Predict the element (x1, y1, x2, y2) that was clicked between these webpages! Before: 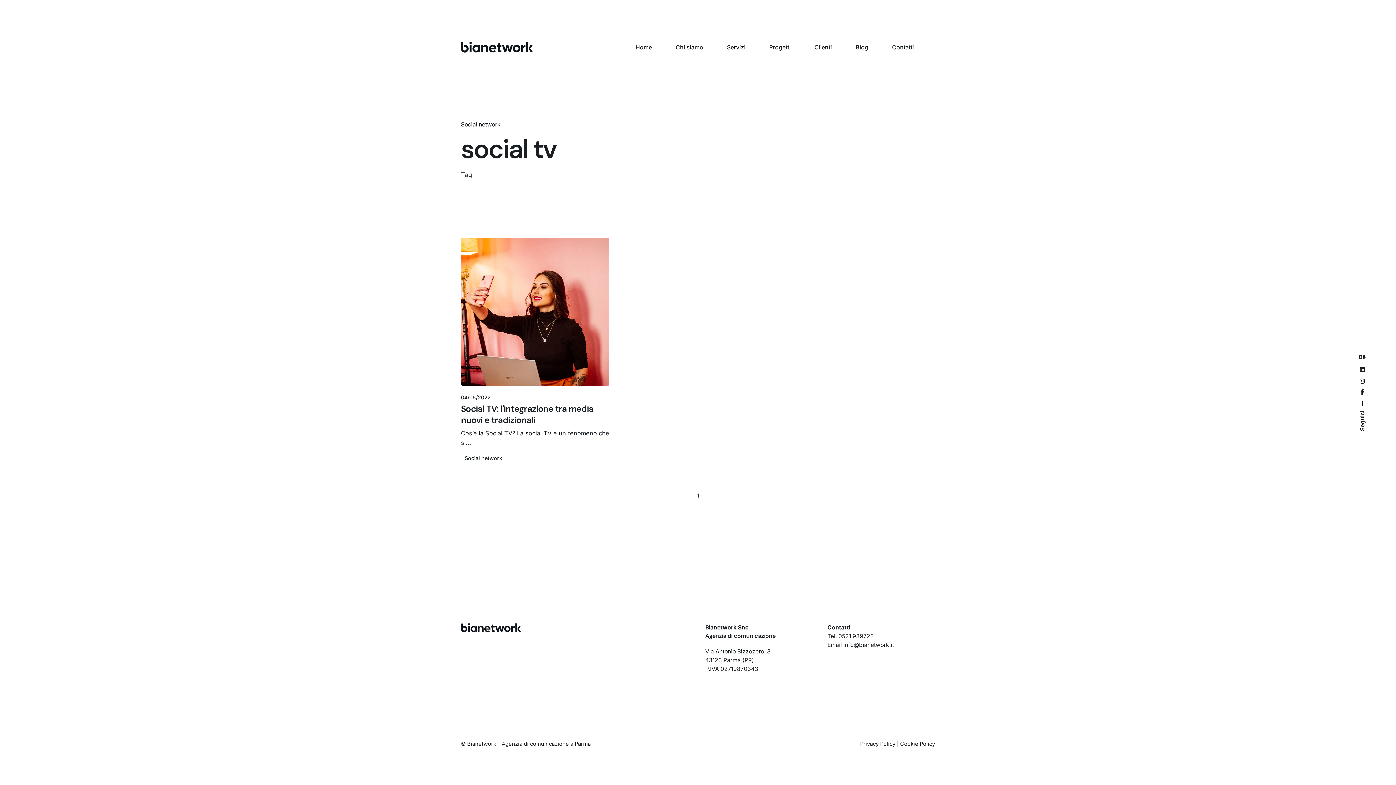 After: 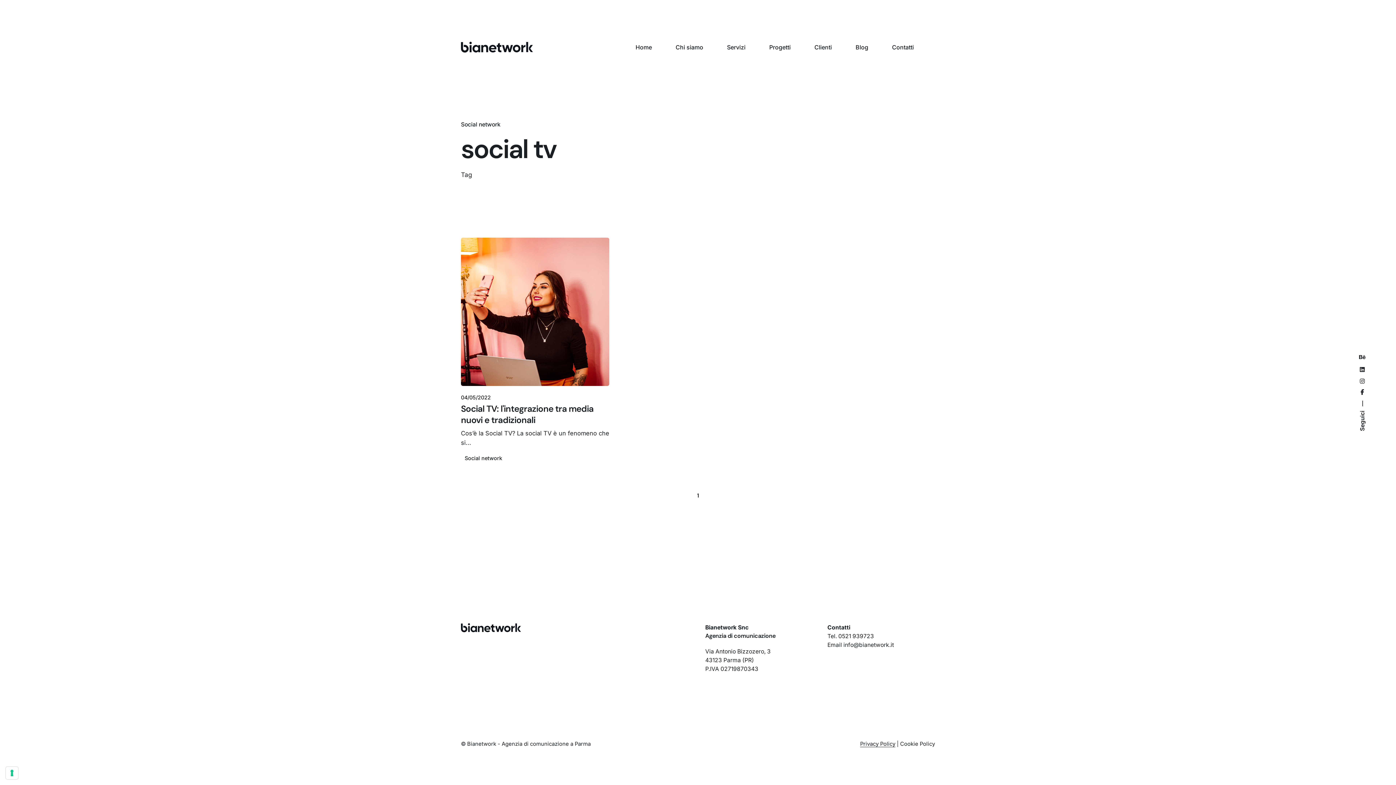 Action: bbox: (860, 741, 895, 747) label: Privacy Policy